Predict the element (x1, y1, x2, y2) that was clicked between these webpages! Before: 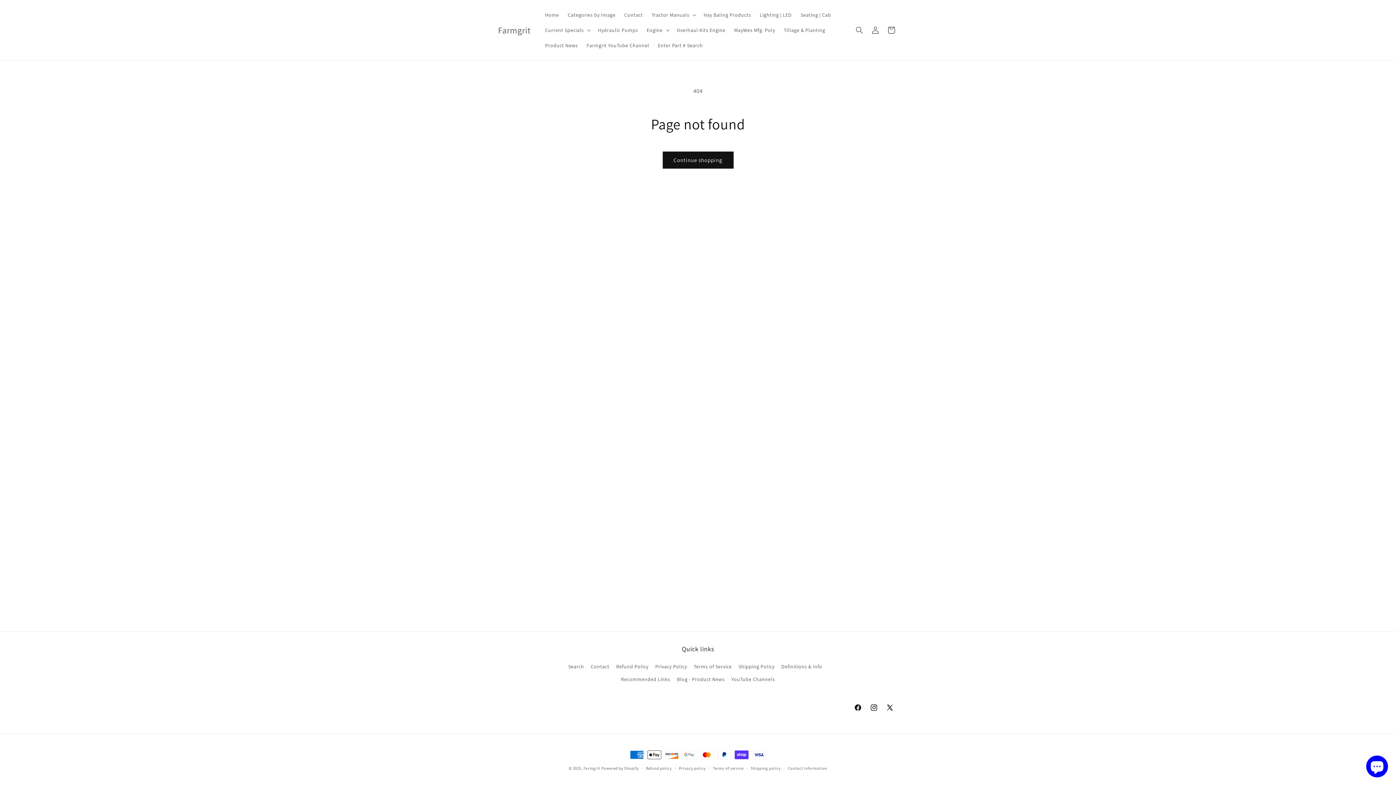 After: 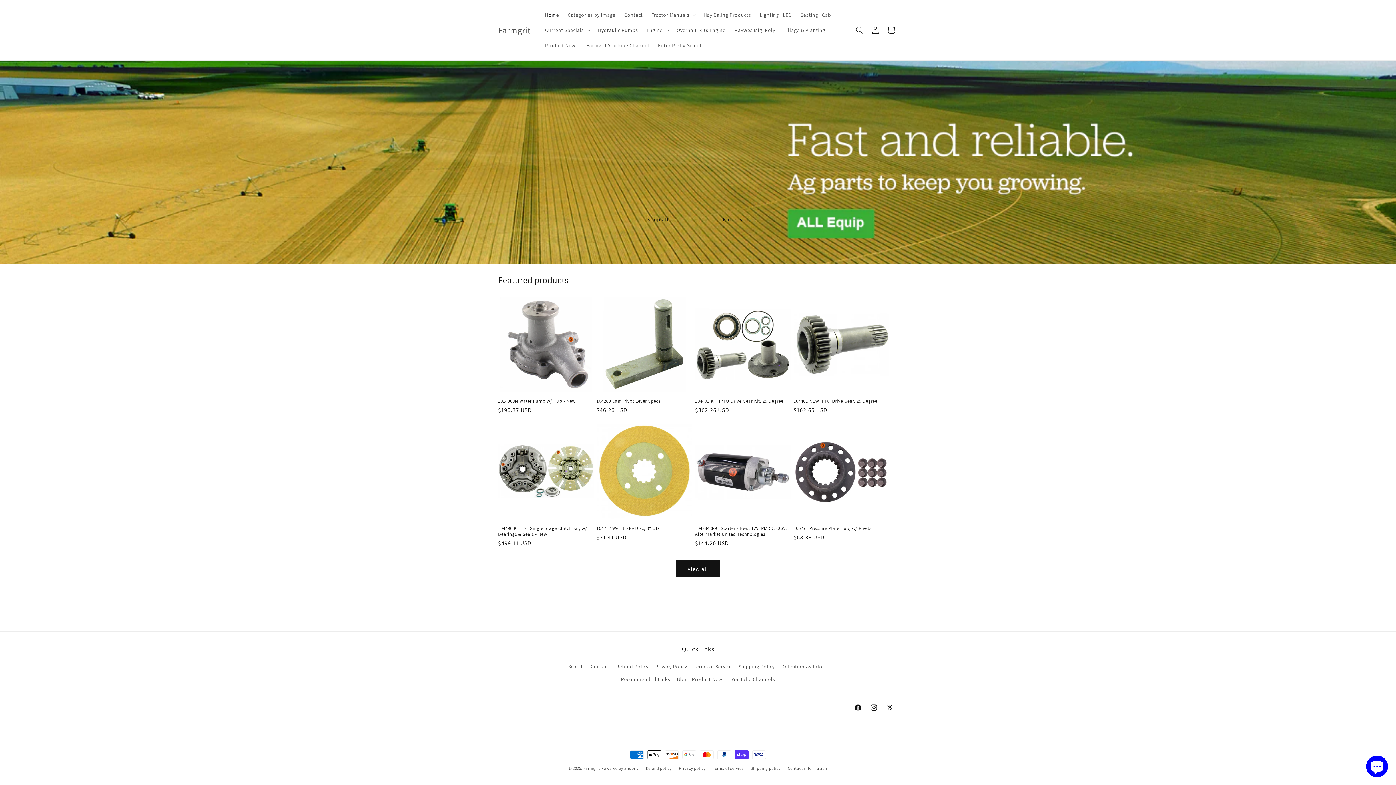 Action: bbox: (495, 23, 533, 37) label: Farmgrit